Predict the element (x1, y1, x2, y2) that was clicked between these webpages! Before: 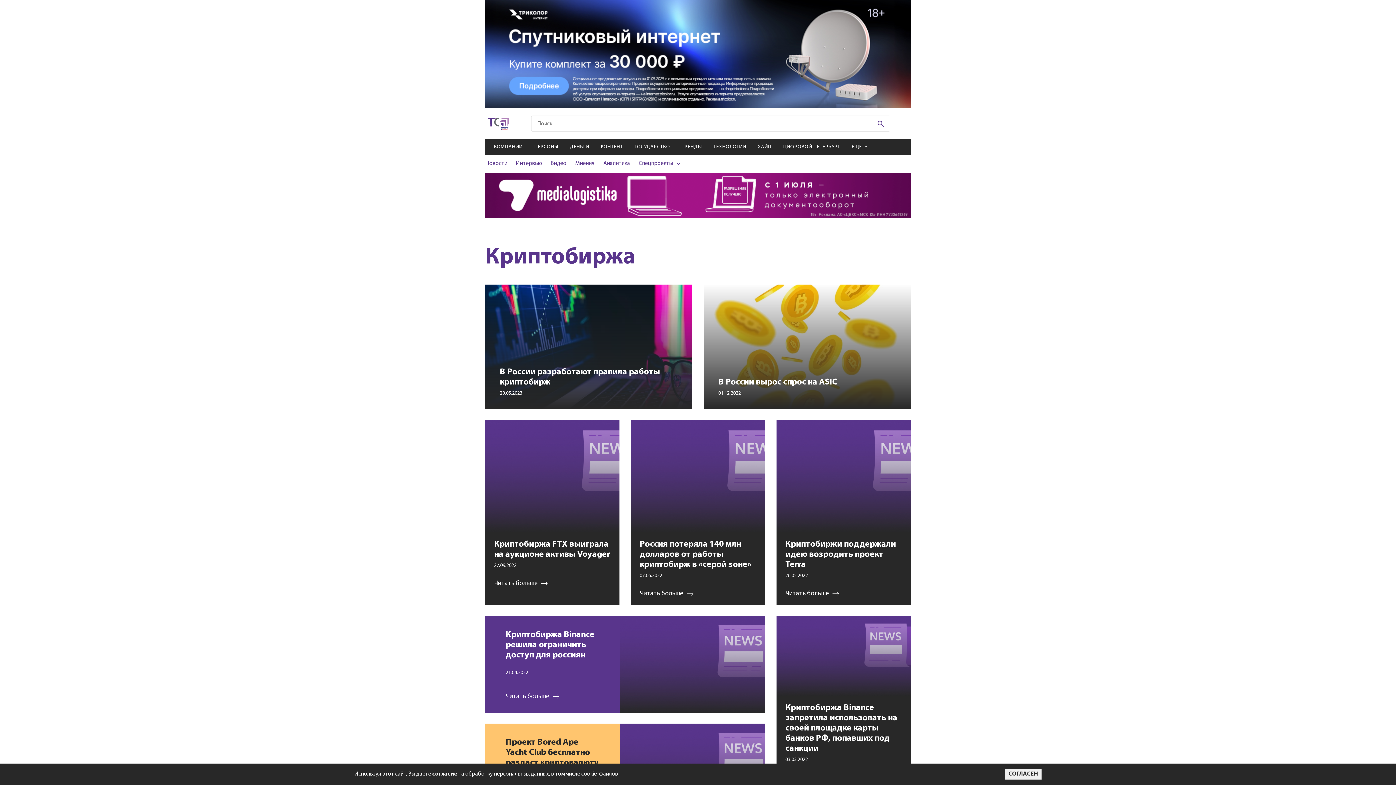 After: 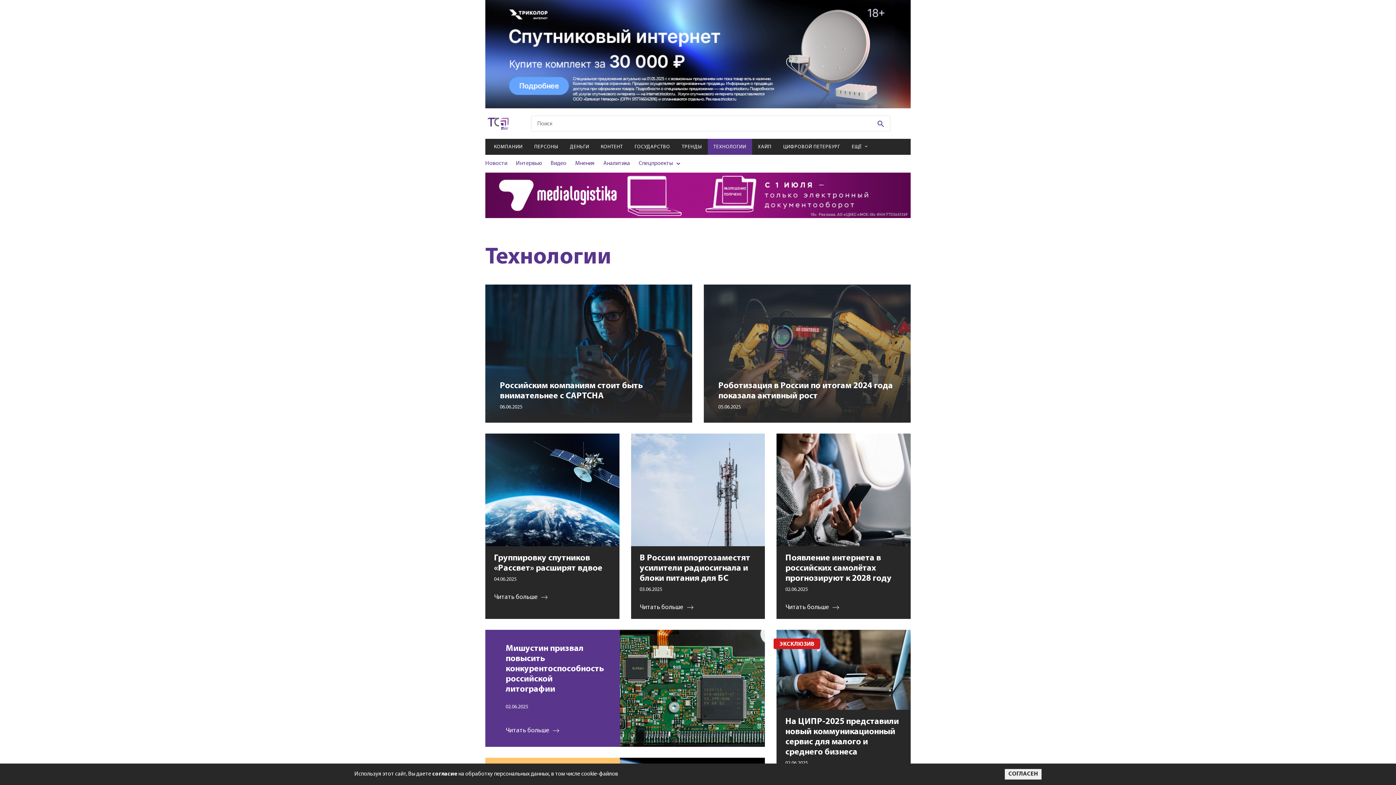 Action: label: ТЕХНОЛОГИИ bbox: (707, 139, 752, 155)